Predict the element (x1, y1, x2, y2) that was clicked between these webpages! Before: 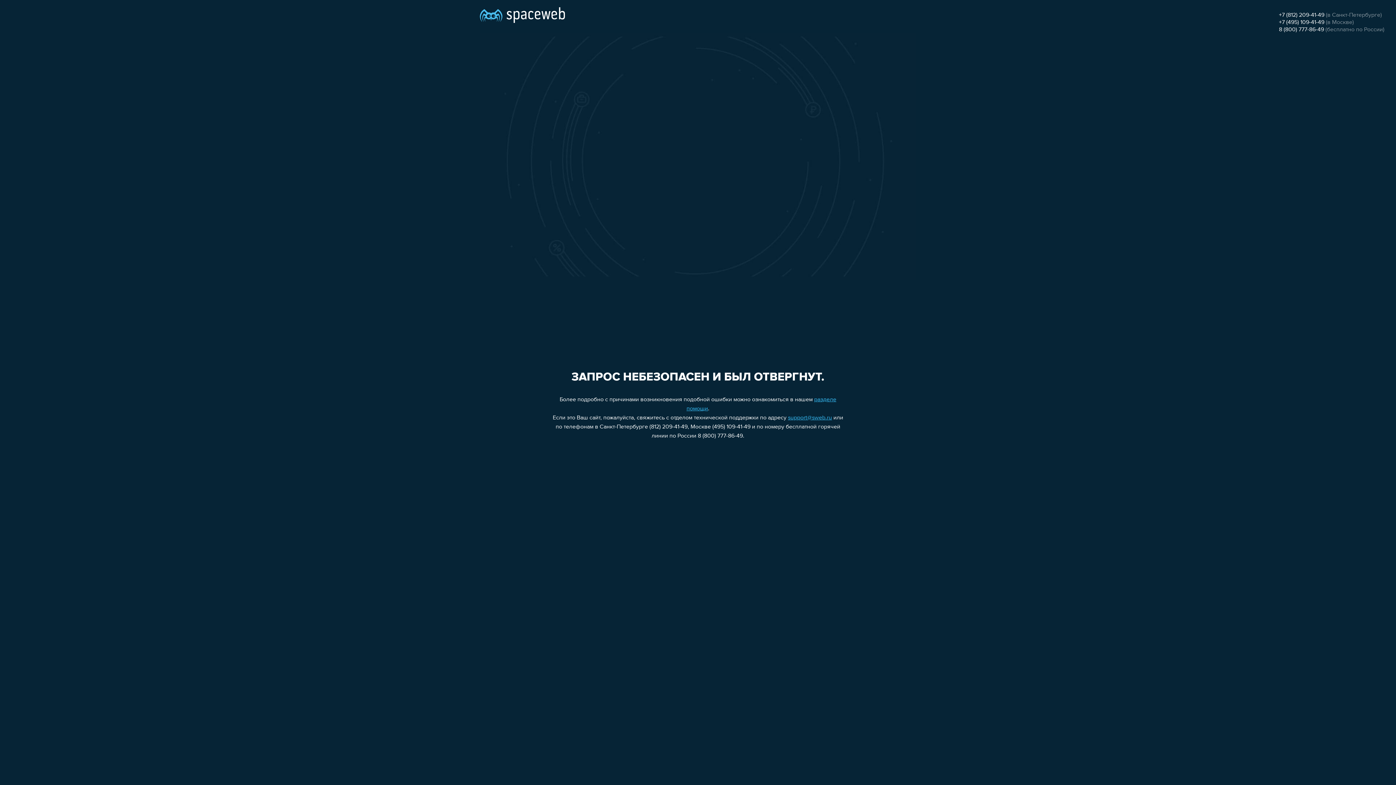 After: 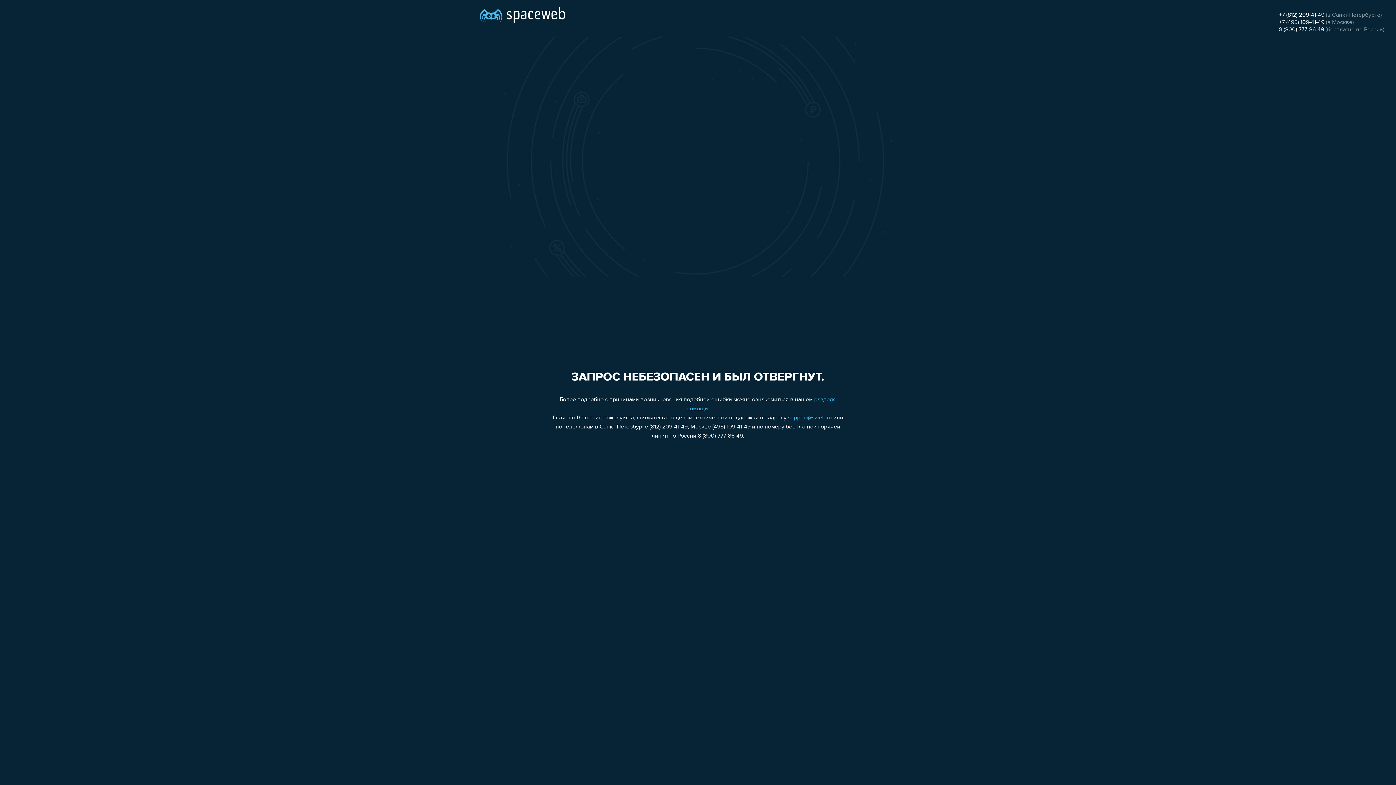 Action: bbox: (1279, 26, 1324, 32) label: 8 (800) 777-86-49